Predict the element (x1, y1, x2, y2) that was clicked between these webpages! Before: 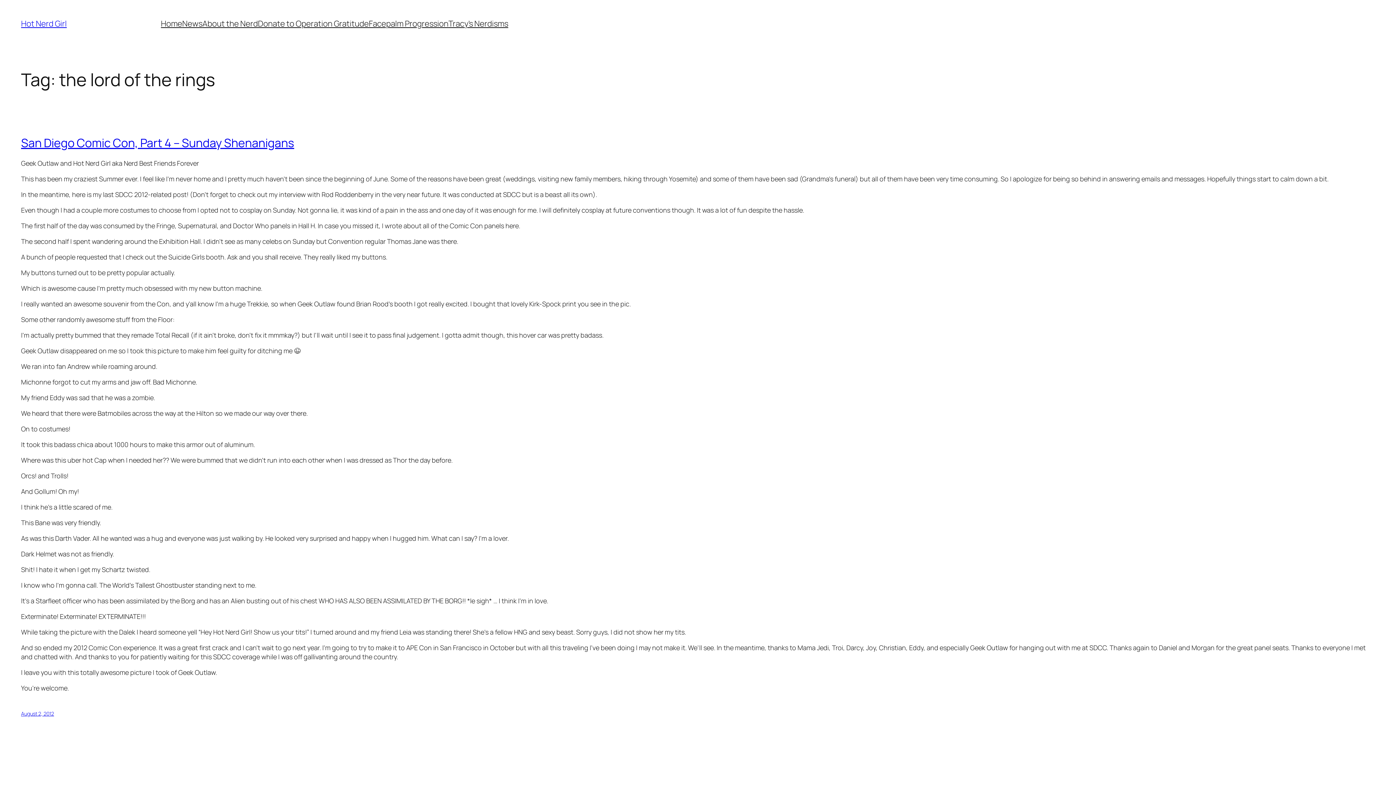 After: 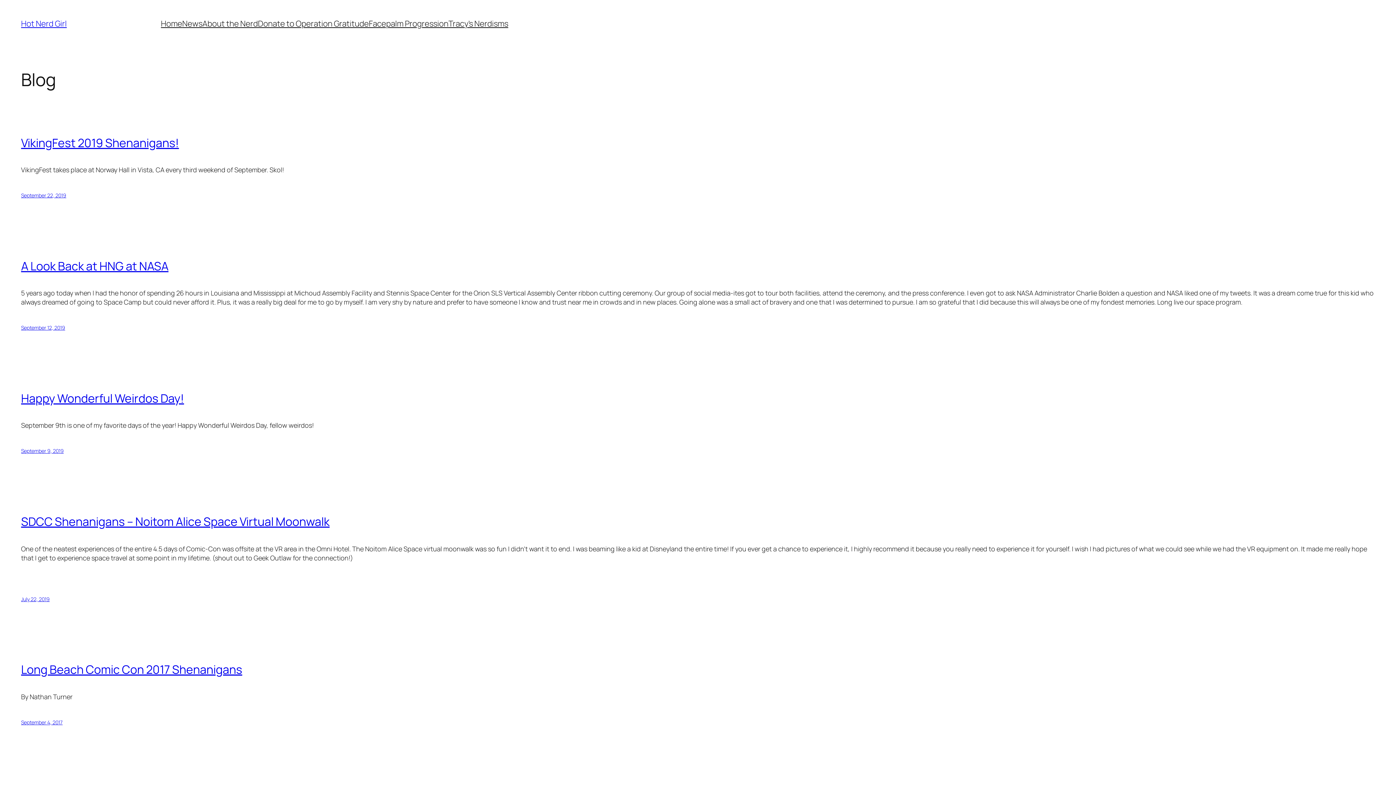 Action: bbox: (182, 18, 202, 29) label: News